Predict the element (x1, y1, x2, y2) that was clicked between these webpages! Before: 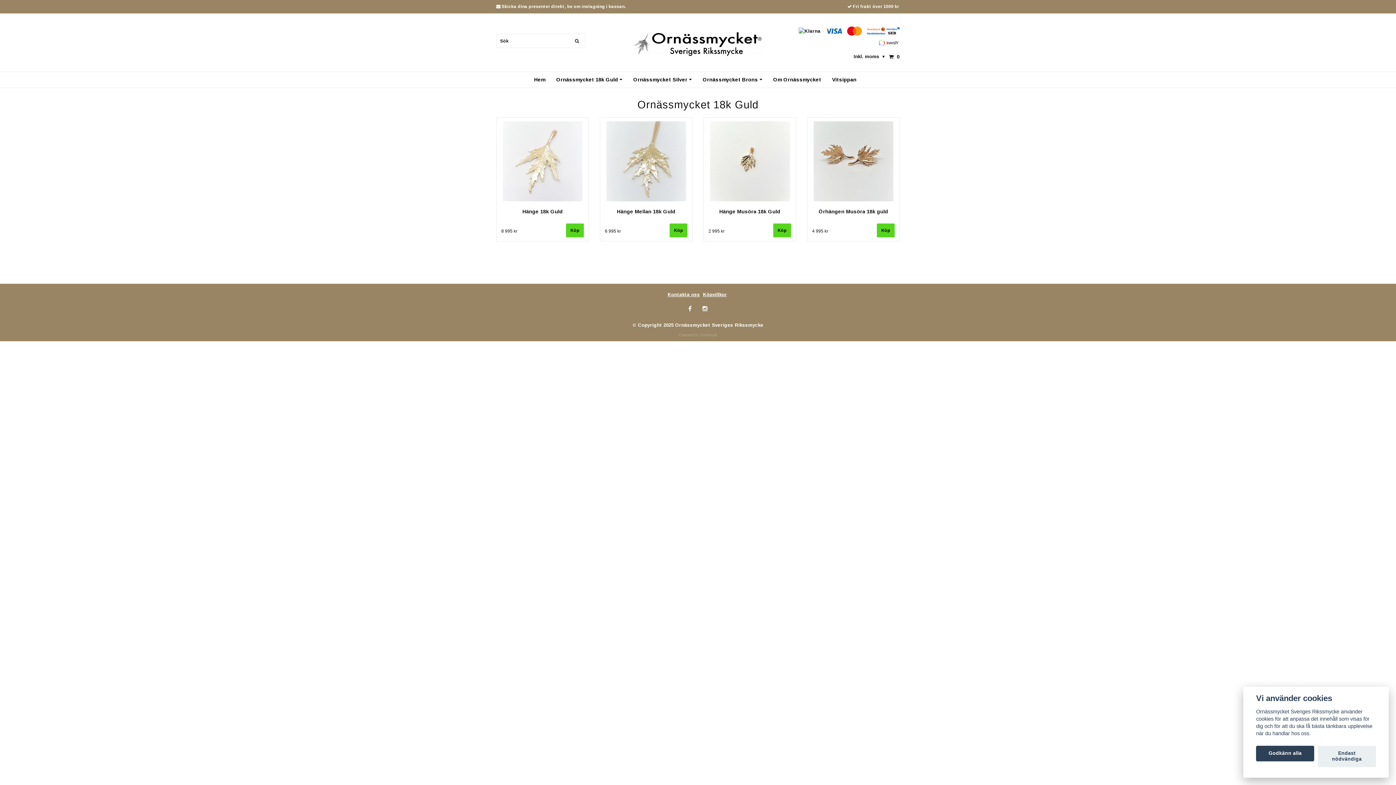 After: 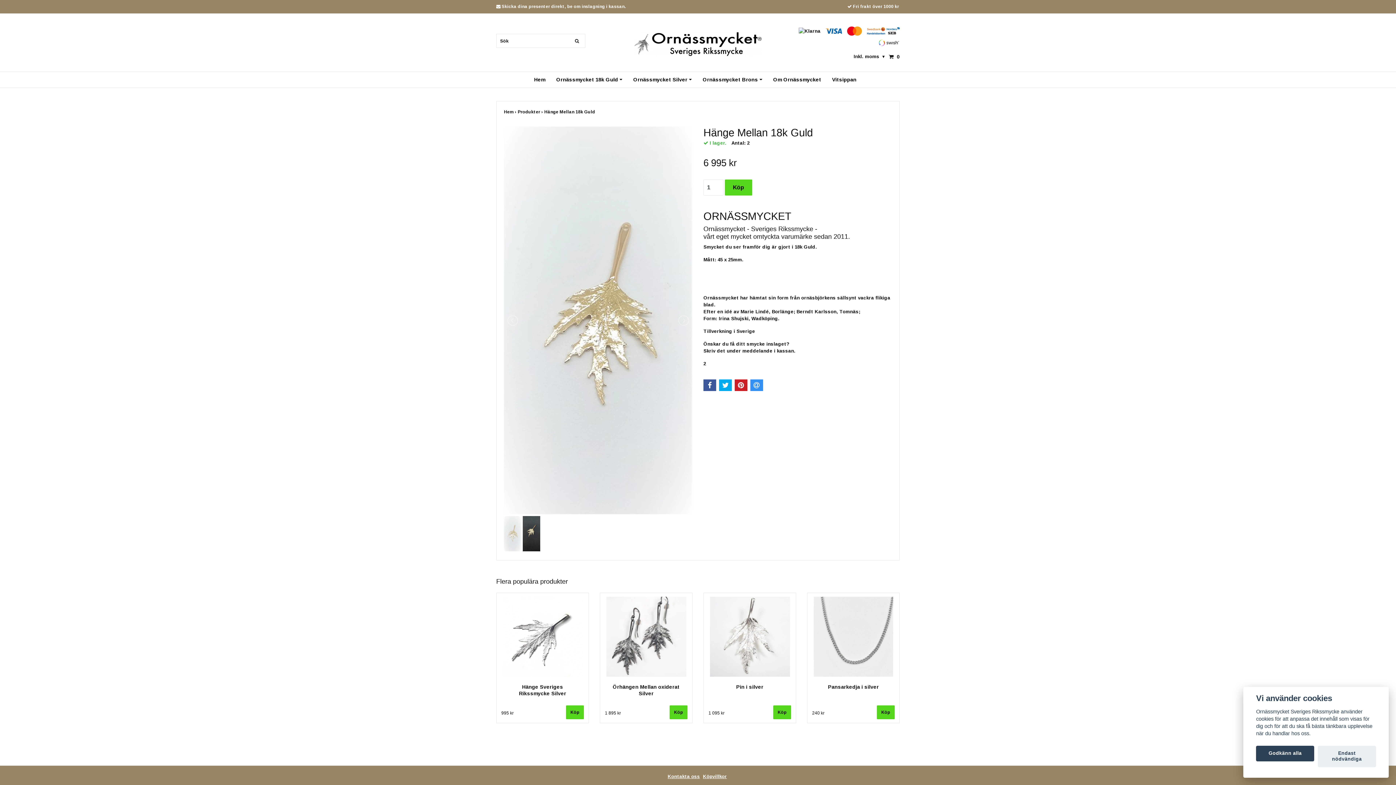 Action: label: Hänge Mellan 18k Guld bbox: (617, 208, 675, 214)